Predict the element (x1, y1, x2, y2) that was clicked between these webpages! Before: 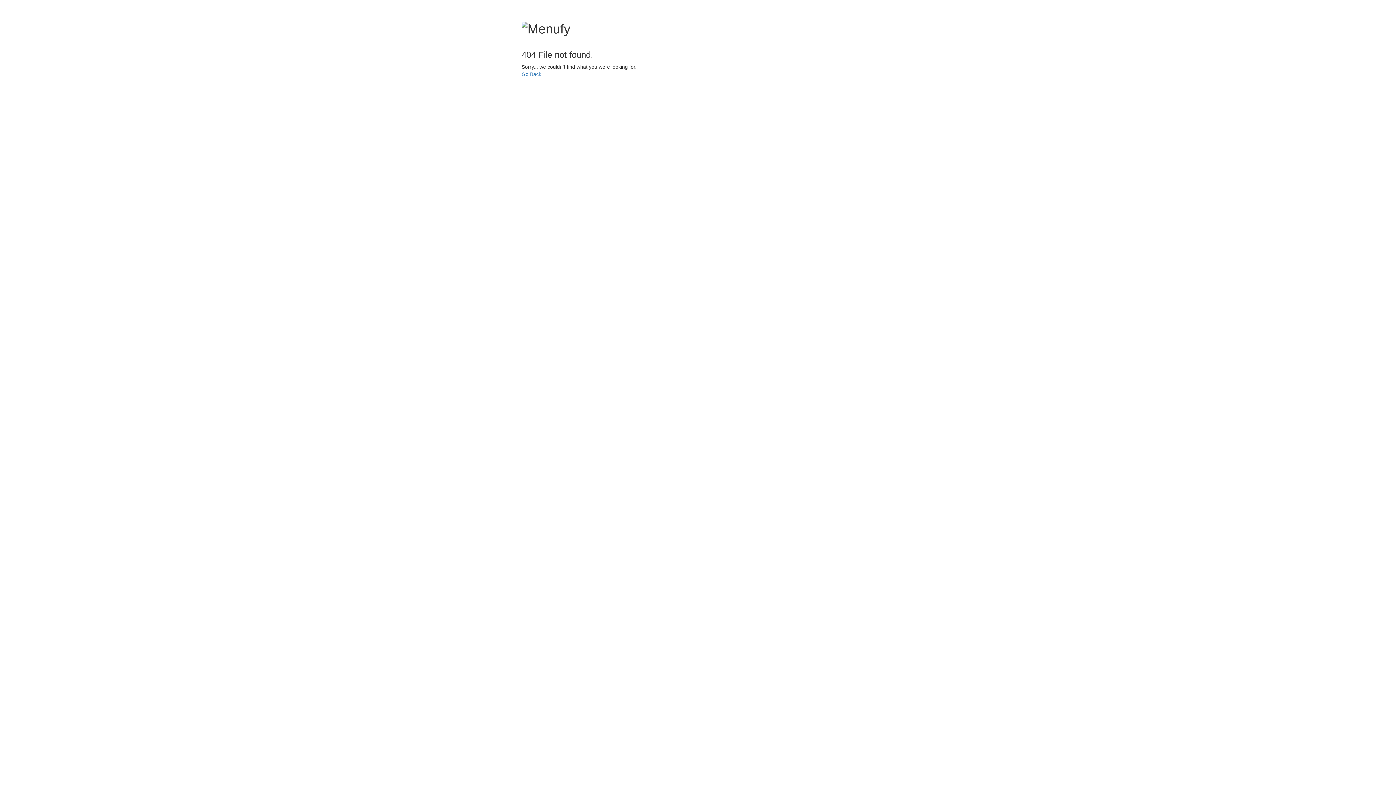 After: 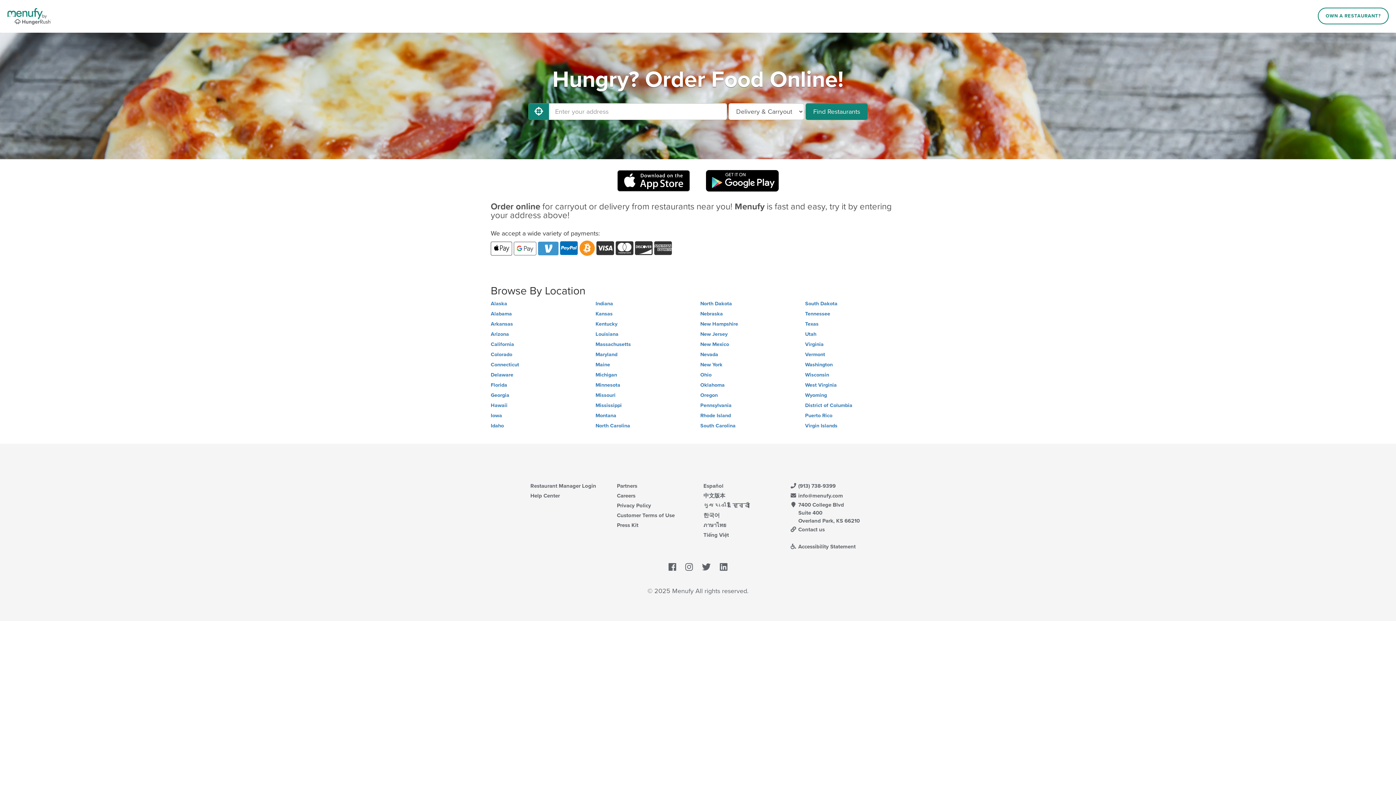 Action: label: Go Back bbox: (521, 71, 541, 77)